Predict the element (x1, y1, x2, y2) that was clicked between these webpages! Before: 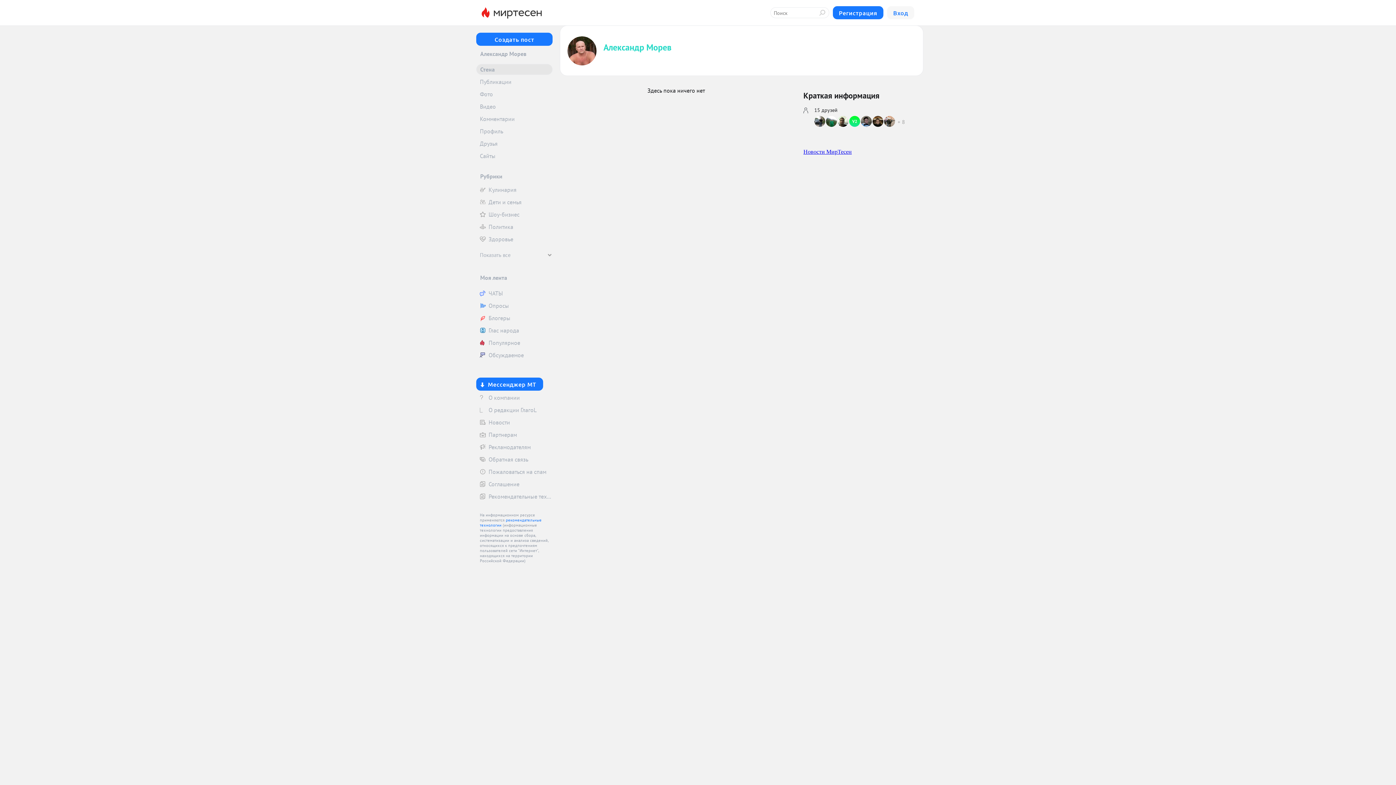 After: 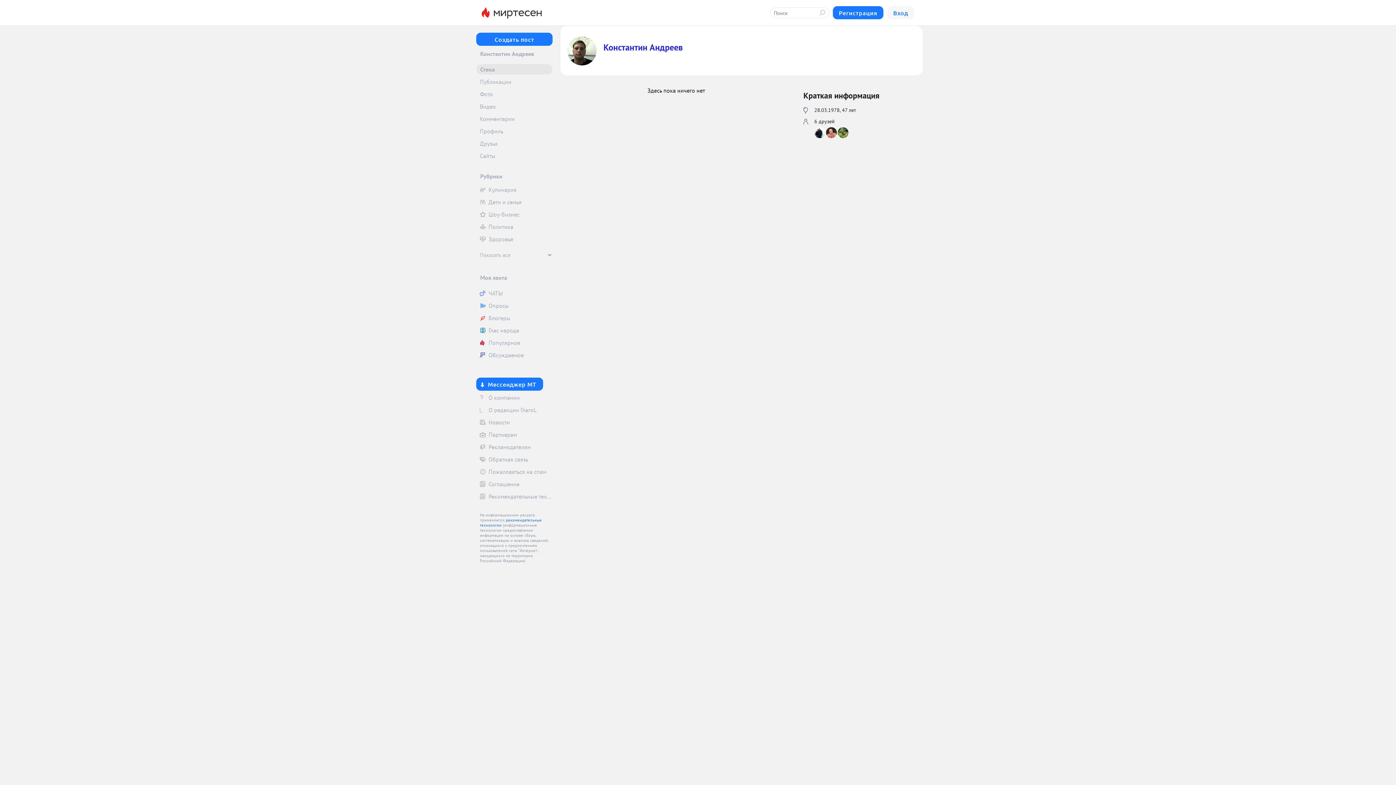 Action: bbox: (837, 116, 849, 126)